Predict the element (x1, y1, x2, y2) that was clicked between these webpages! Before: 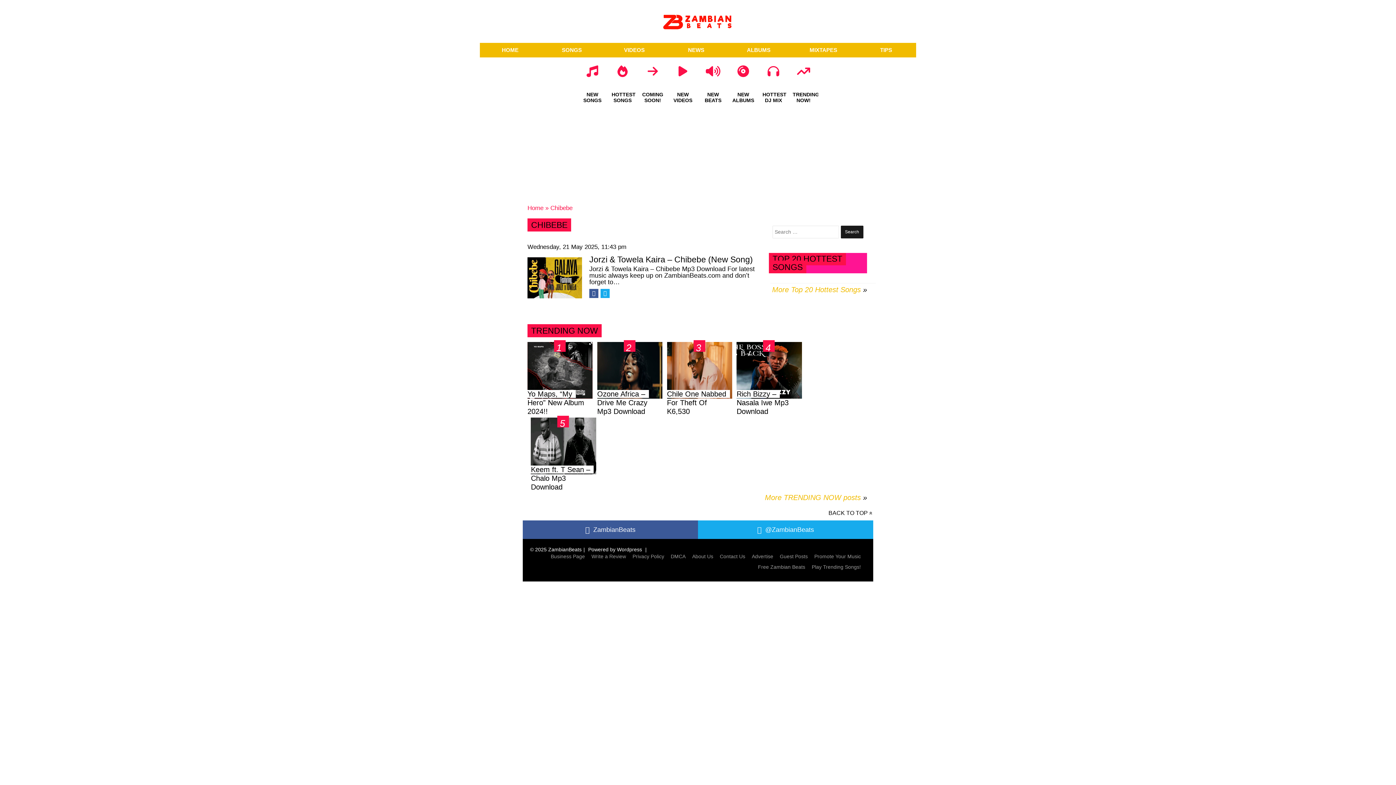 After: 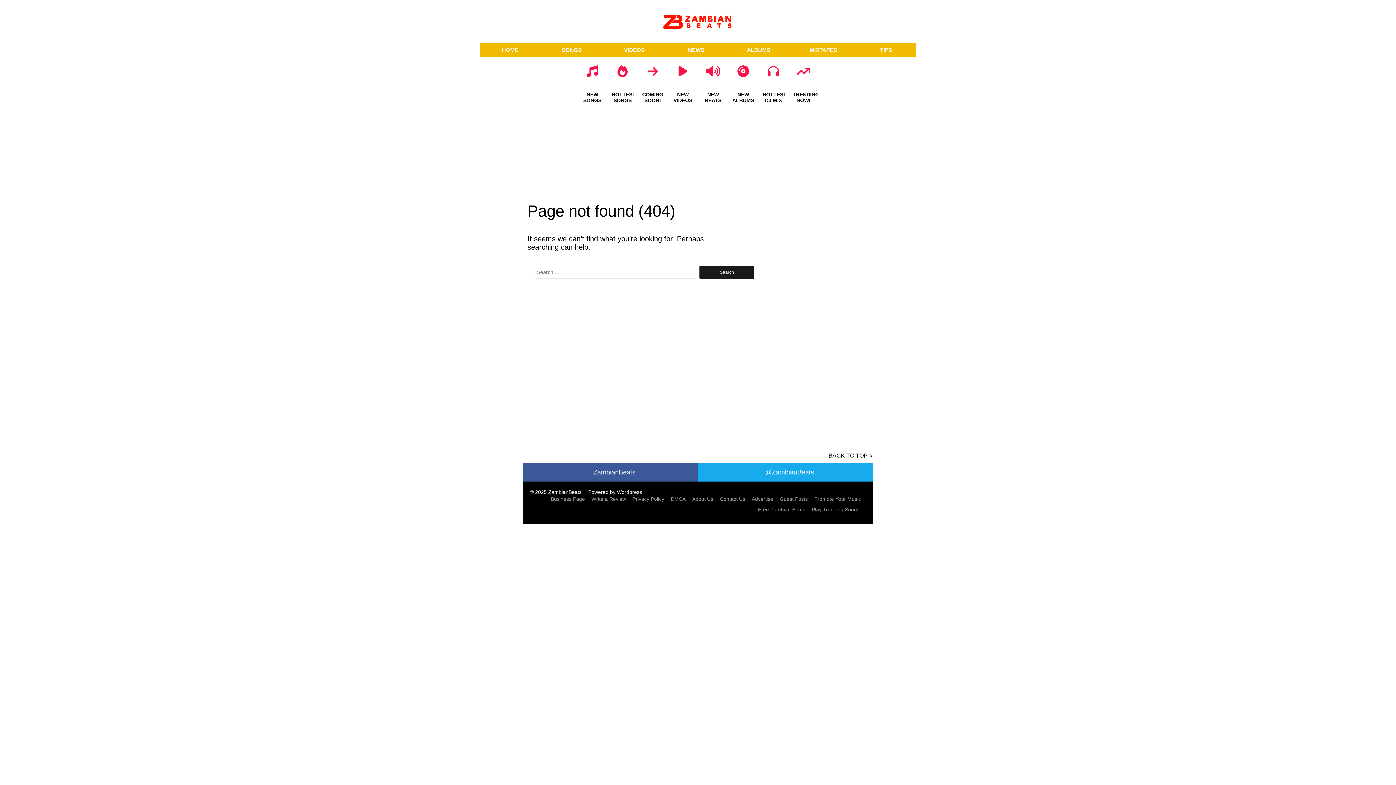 Action: bbox: (670, 553, 685, 560) label: DMCA